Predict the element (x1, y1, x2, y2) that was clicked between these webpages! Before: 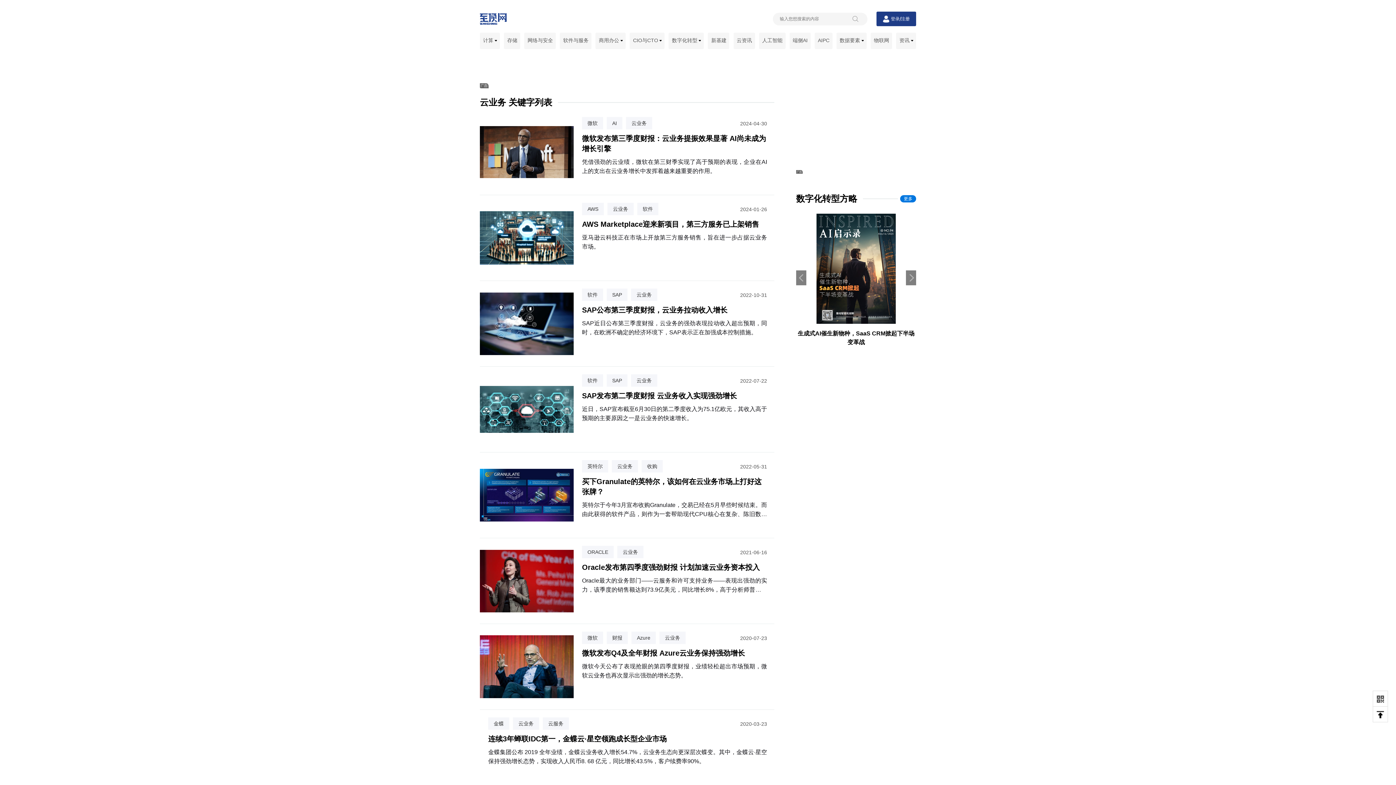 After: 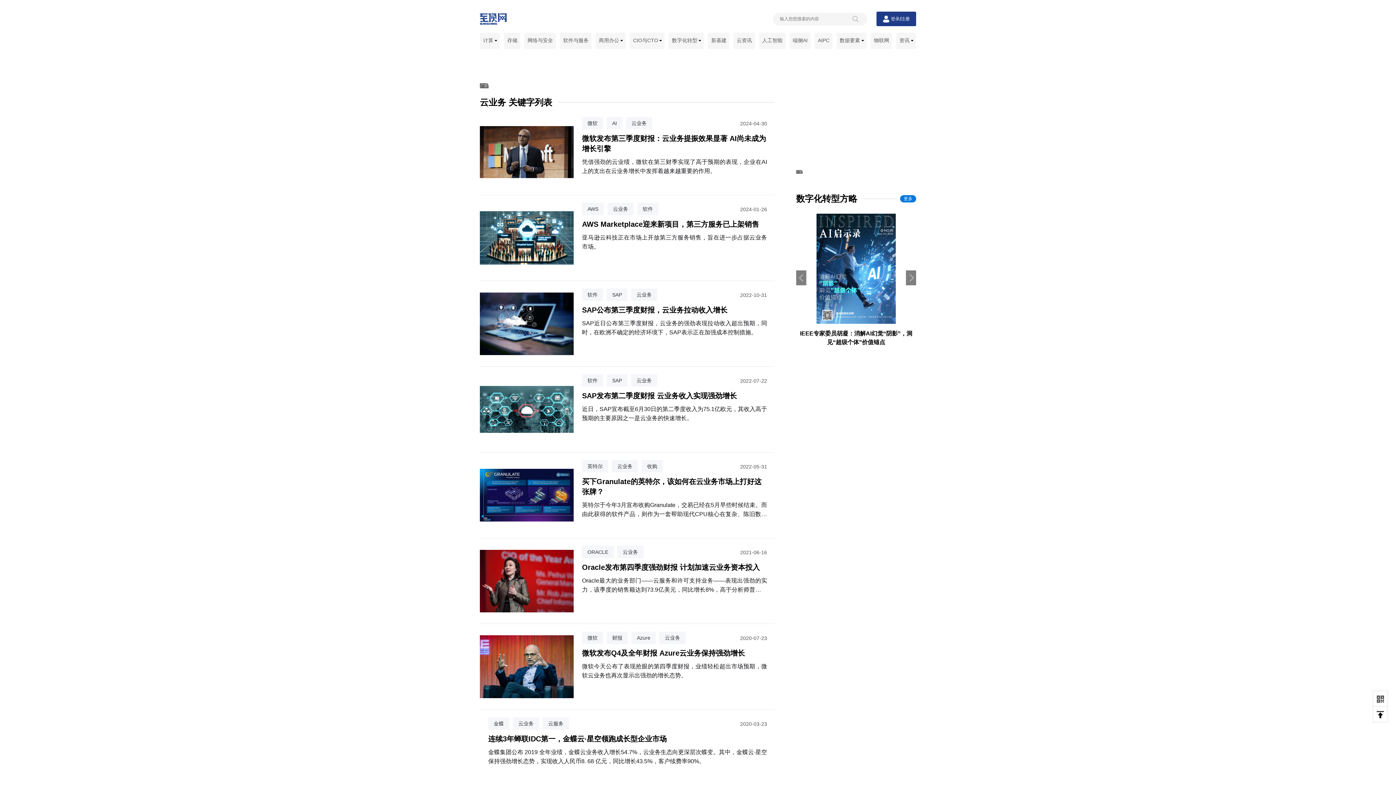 Action: bbox: (796, 170, 802, 173)